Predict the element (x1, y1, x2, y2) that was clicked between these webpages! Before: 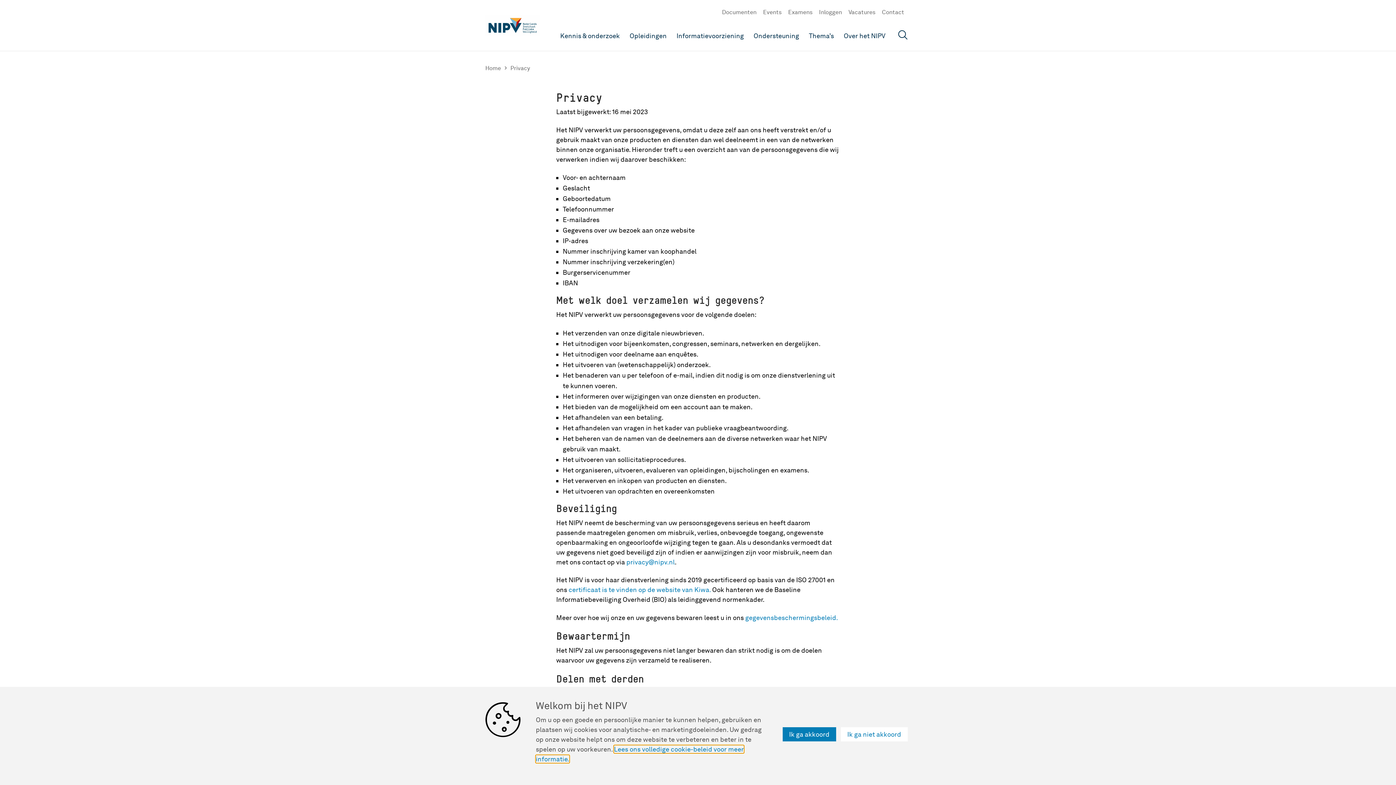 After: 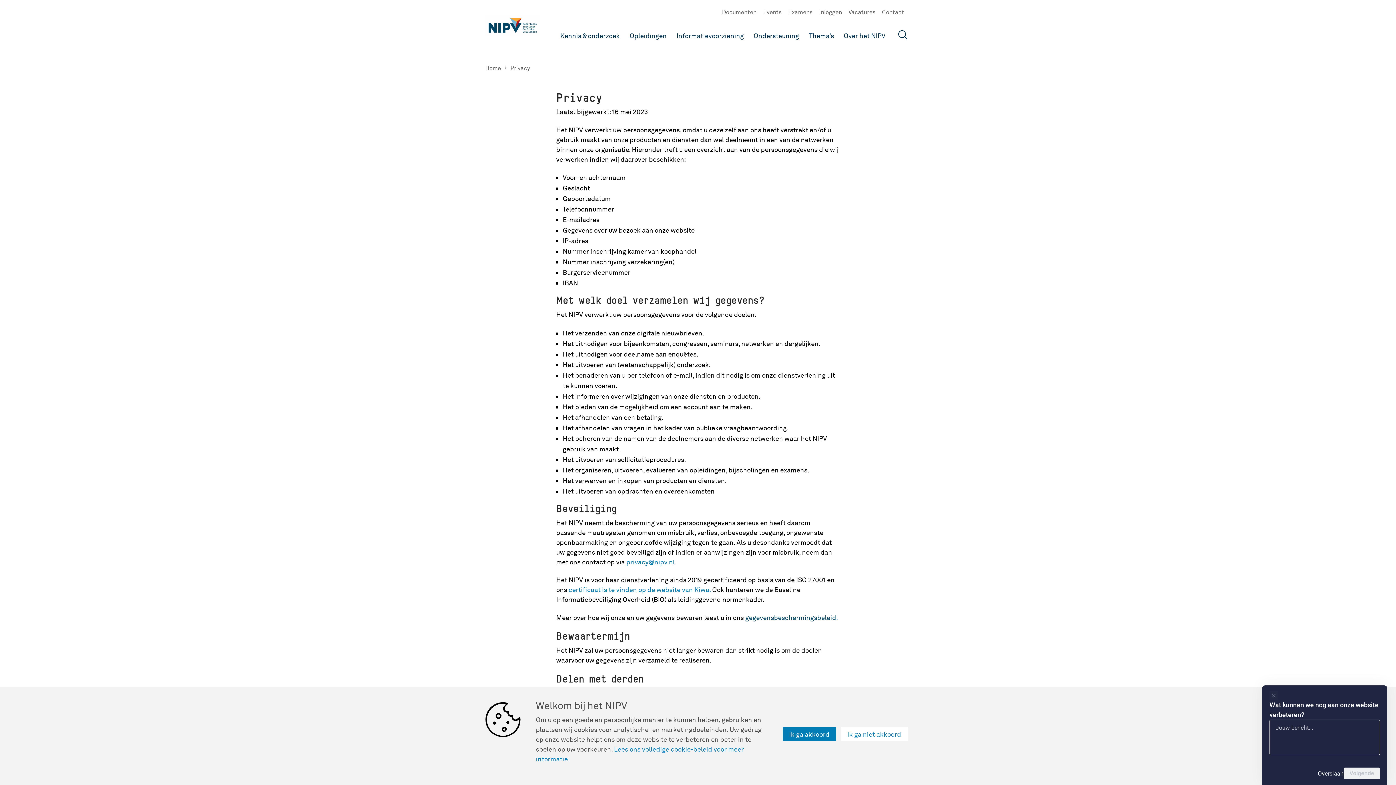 Action: bbox: (745, 614, 838, 621) label: gegevensbeschermingsbeleid.